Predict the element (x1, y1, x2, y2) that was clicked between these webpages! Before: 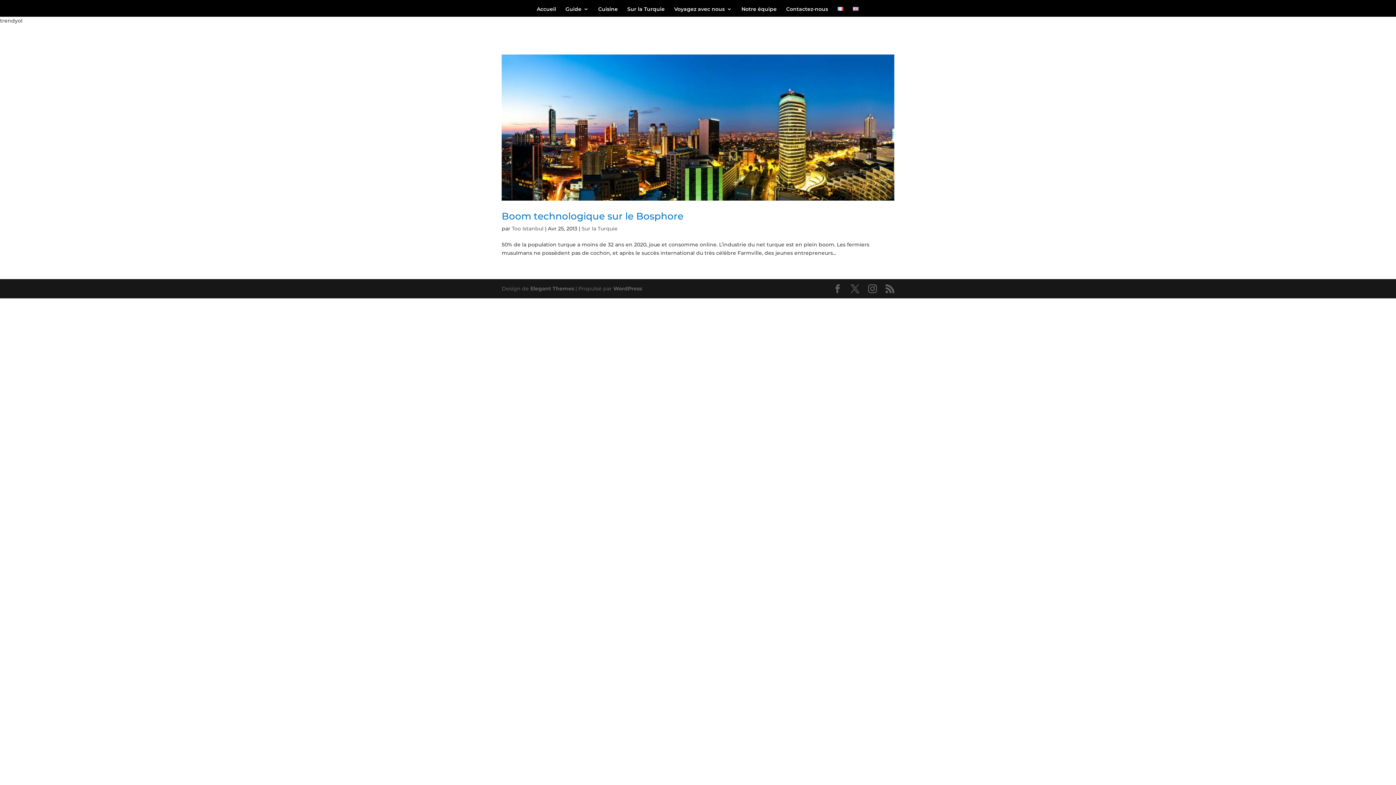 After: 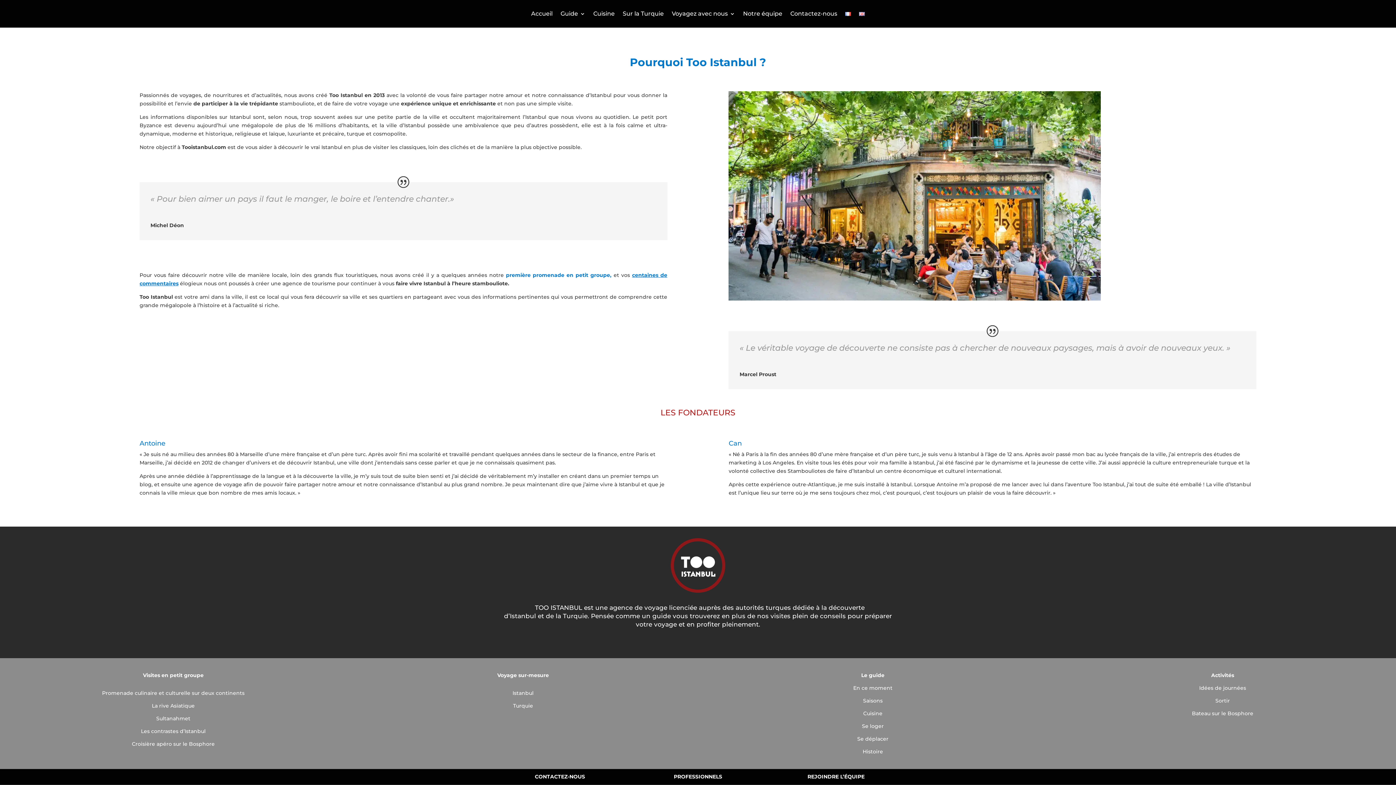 Action: bbox: (741, 6, 776, 16) label: Notre équipe